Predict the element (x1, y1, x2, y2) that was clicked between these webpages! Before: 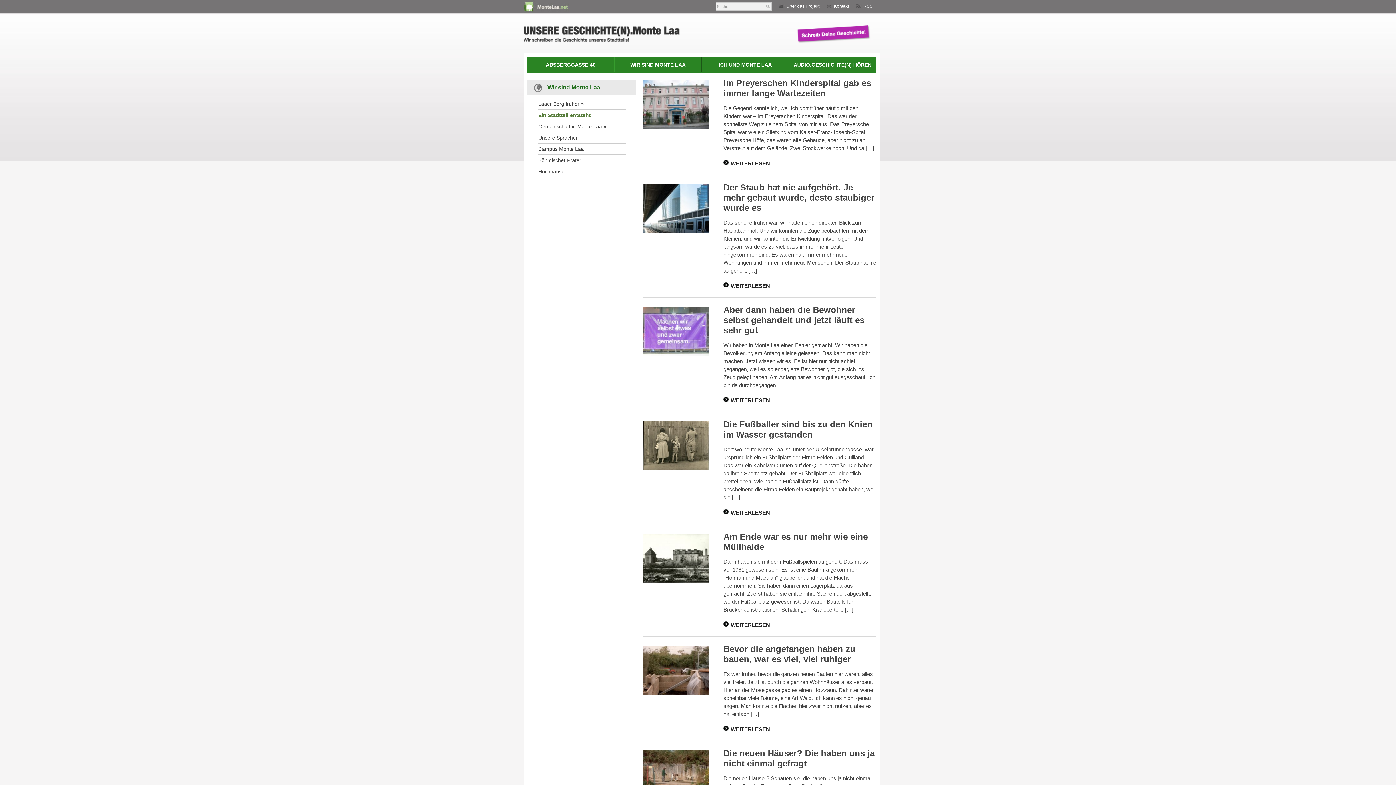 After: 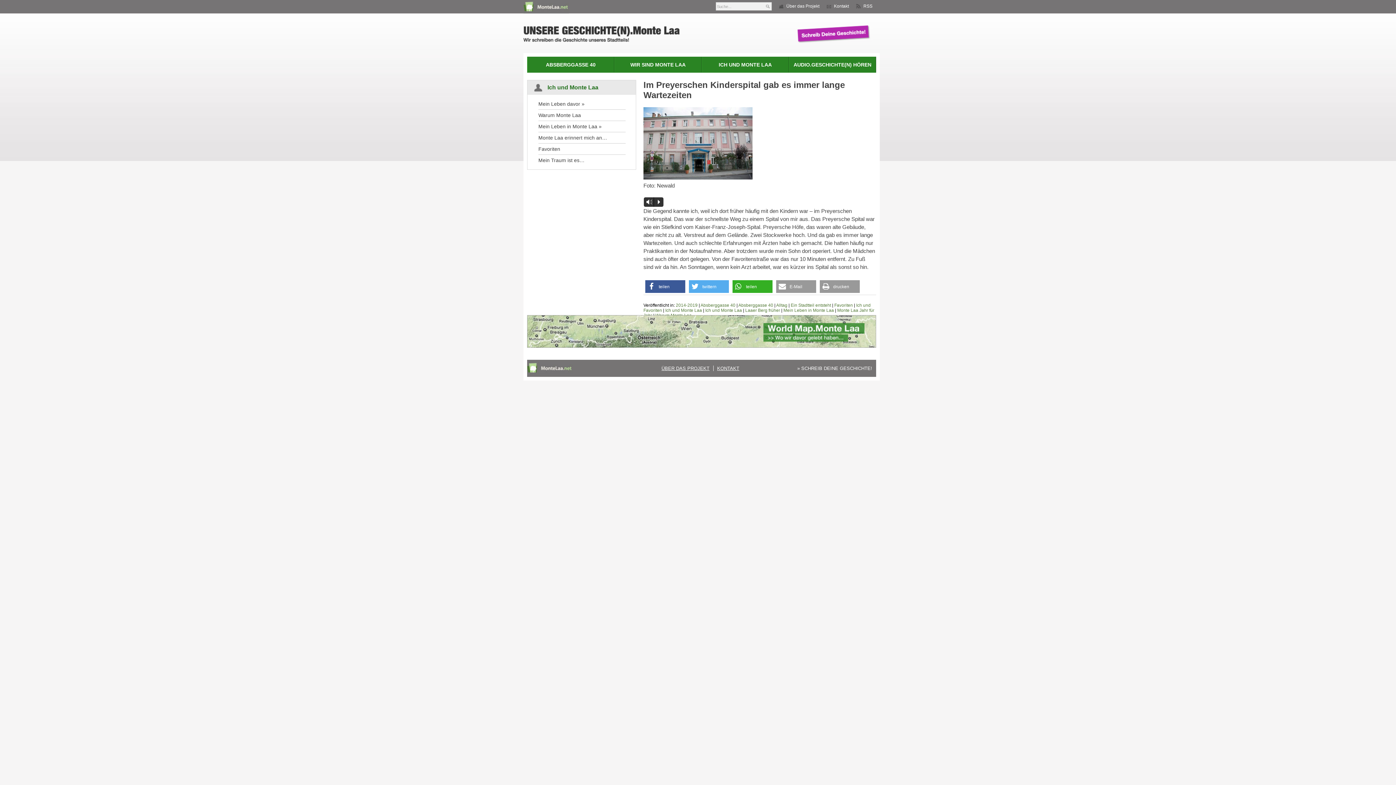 Action: label: WEITERLESEN bbox: (723, 159, 770, 165)